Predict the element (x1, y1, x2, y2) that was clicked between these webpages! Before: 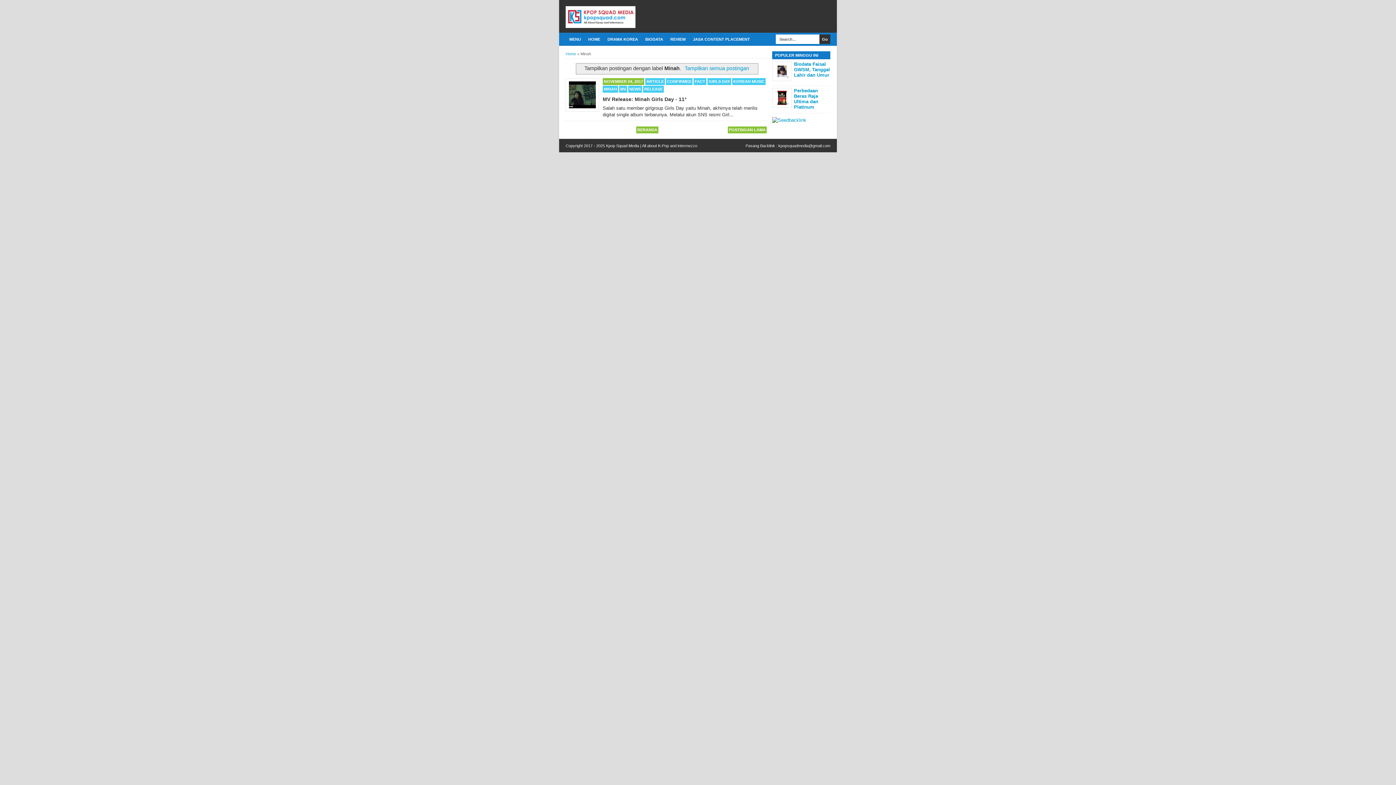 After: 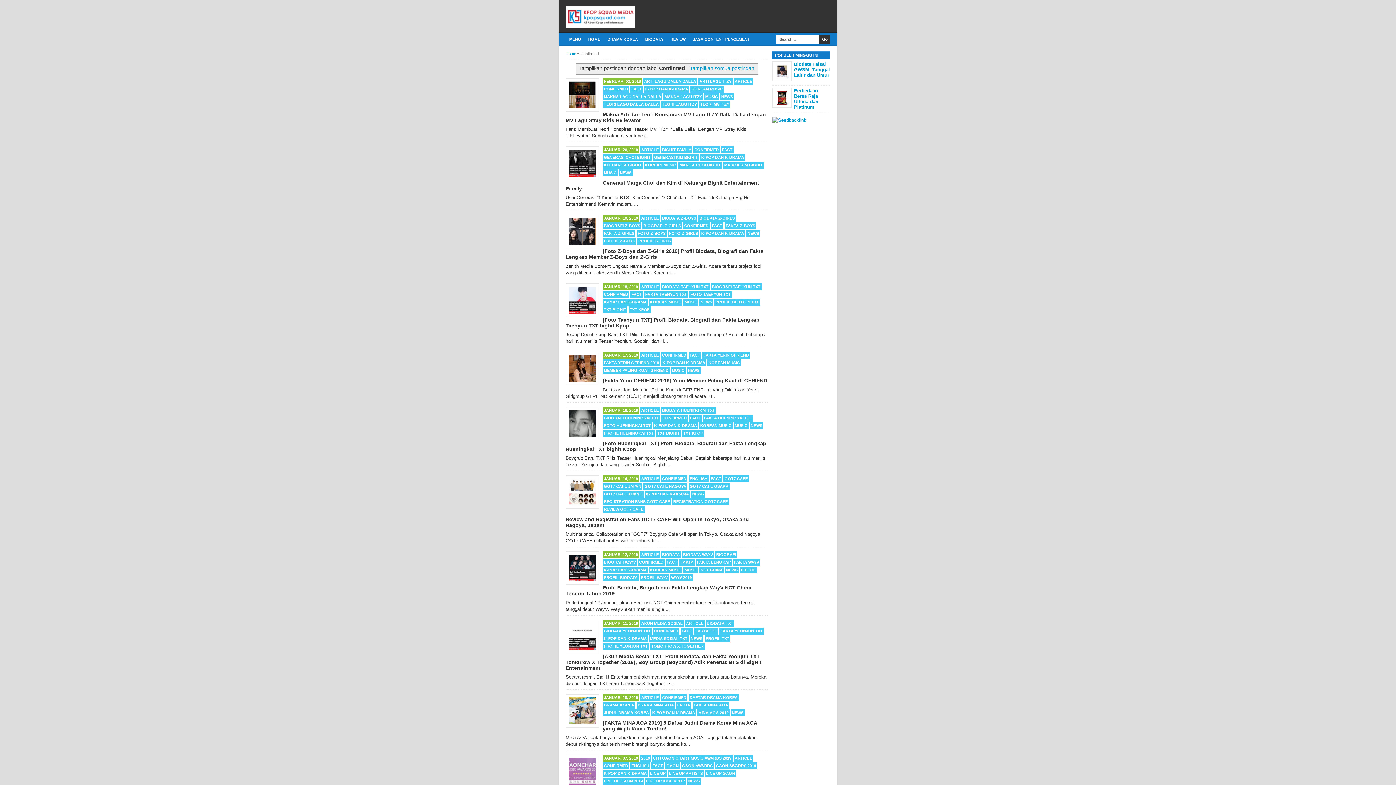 Action: bbox: (666, 78, 692, 84) label: CONFIRMED